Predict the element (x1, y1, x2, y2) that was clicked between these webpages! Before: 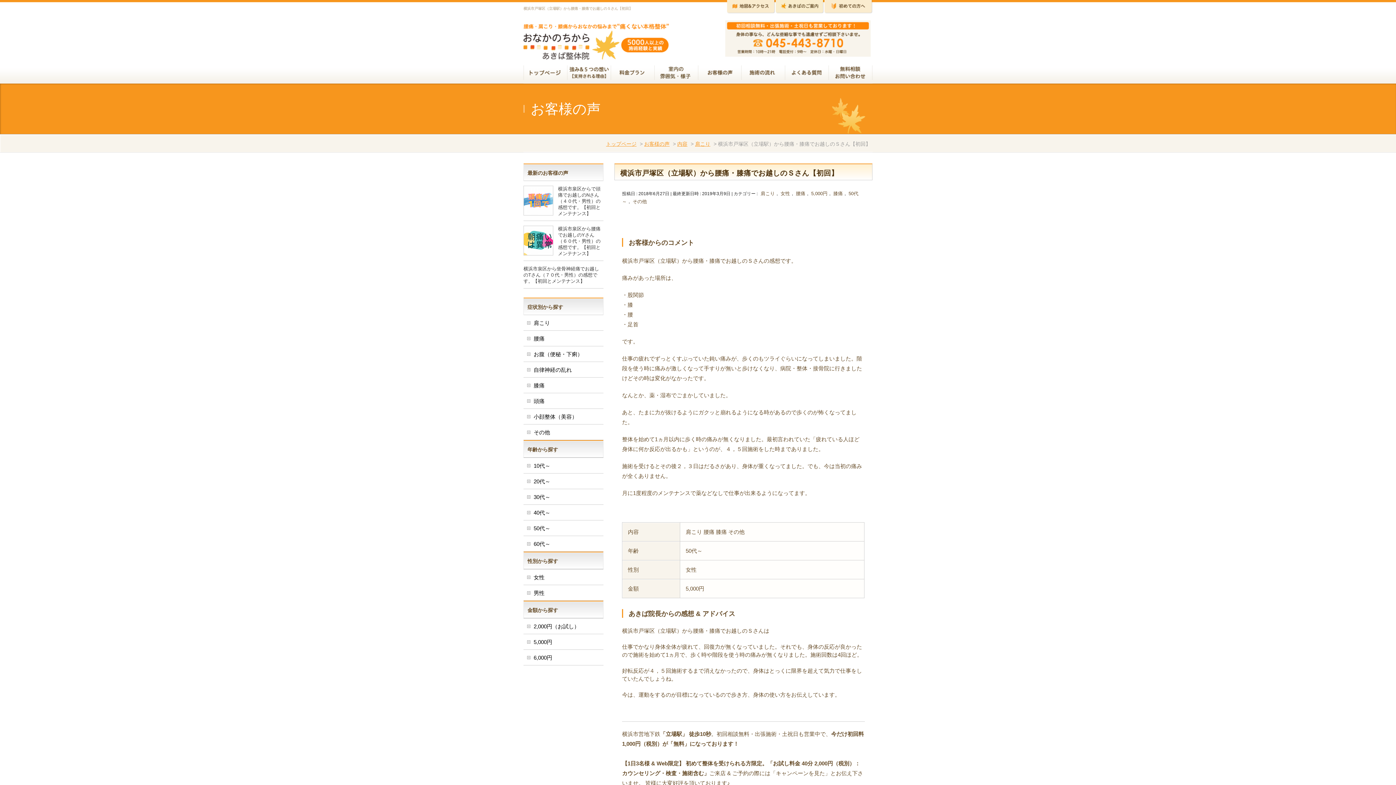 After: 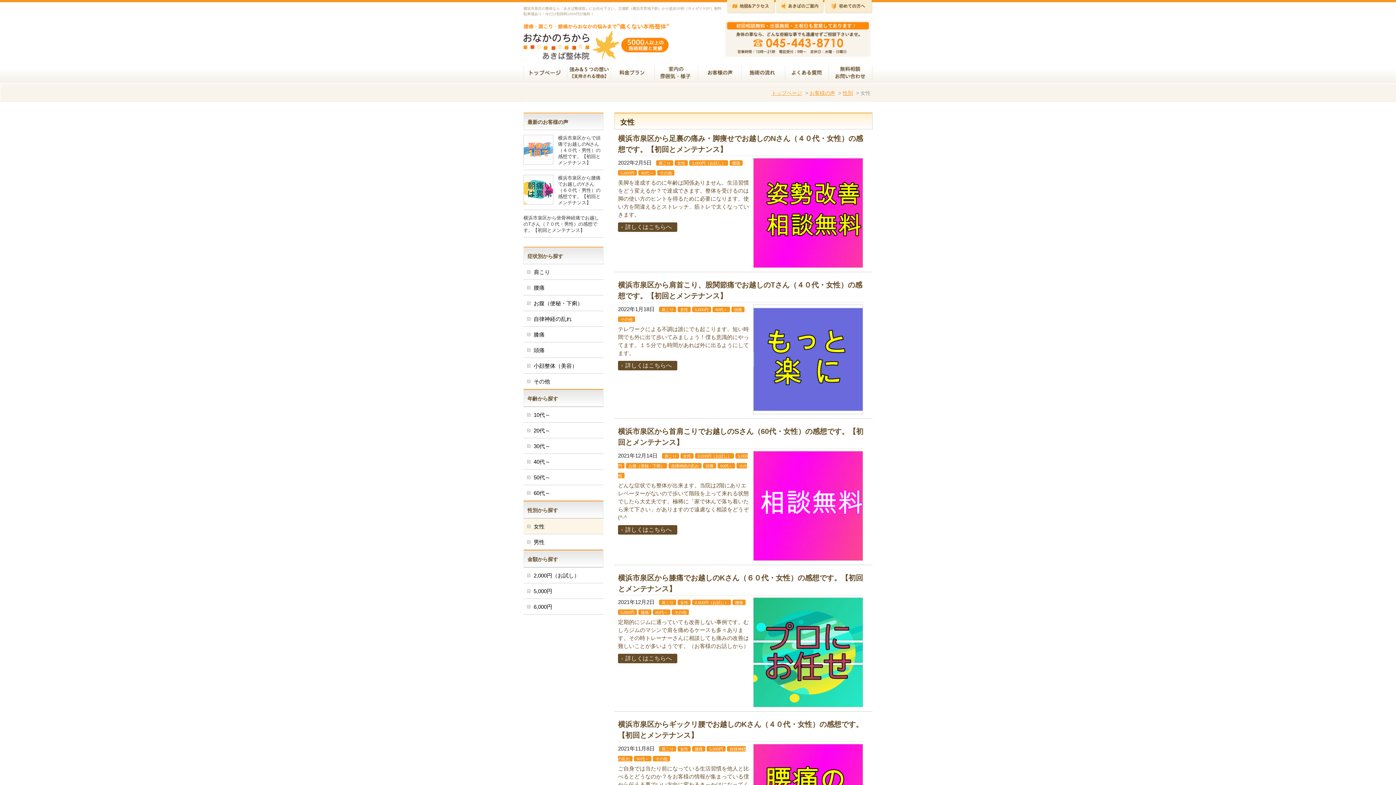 Action: bbox: (523, 569, 603, 585) label: 女性